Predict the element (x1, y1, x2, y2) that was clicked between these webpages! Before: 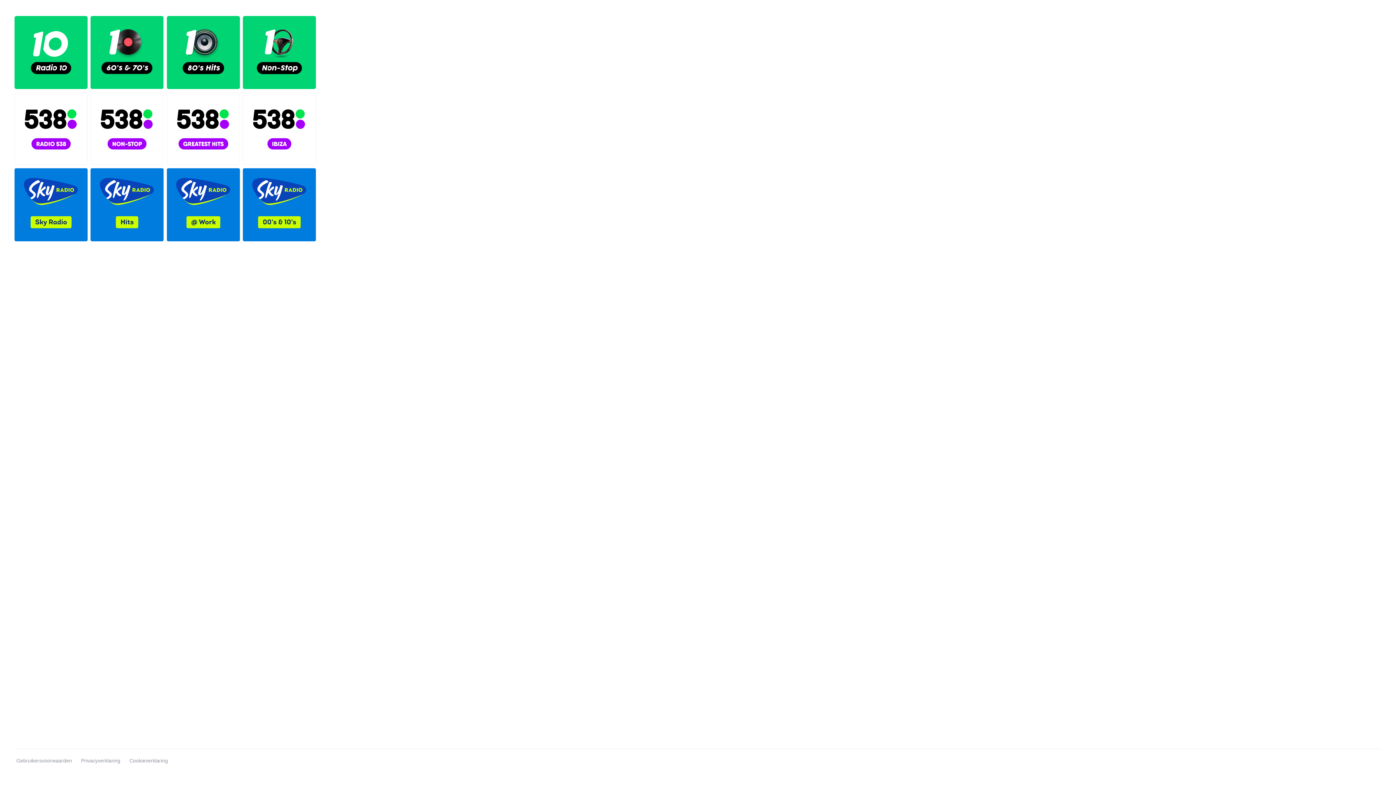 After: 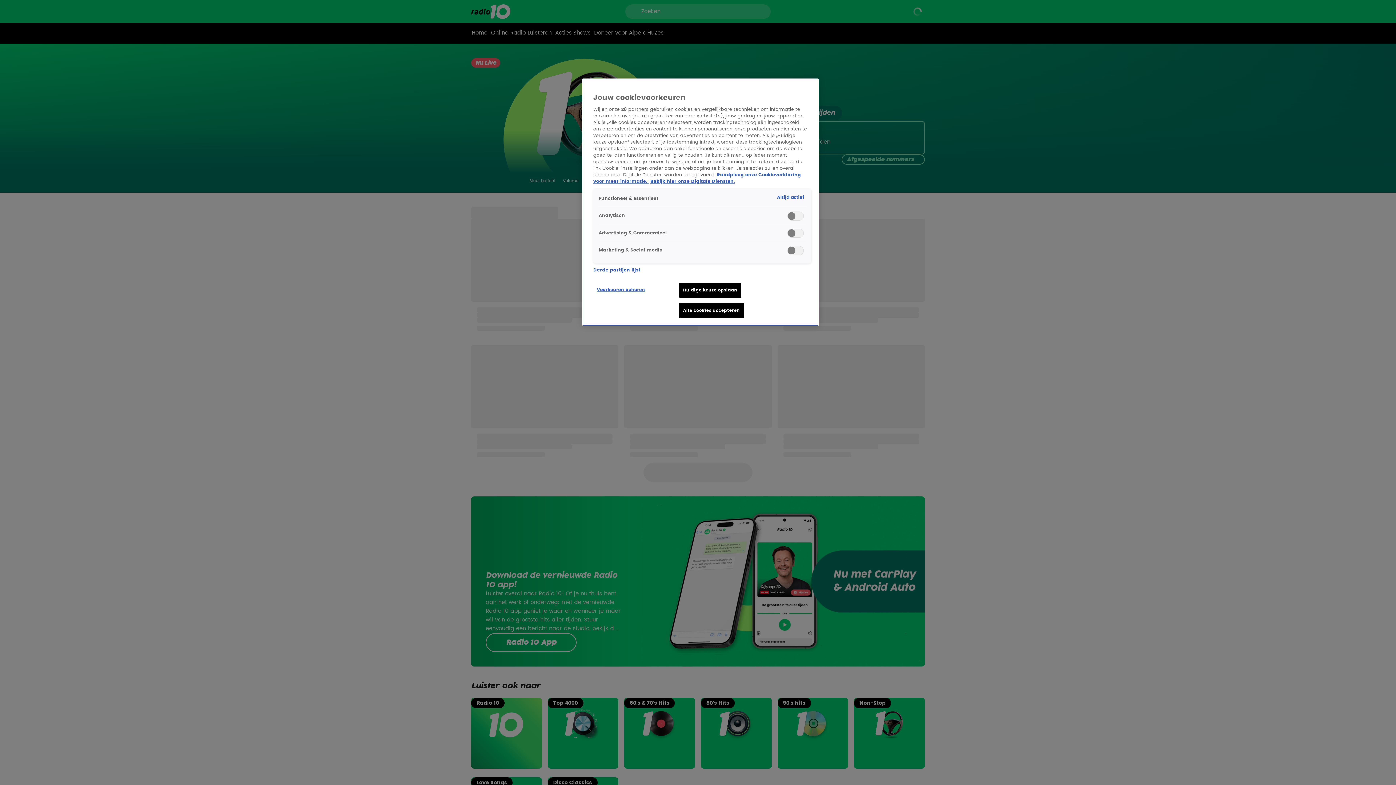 Action: bbox: (242, 16, 316, 89)